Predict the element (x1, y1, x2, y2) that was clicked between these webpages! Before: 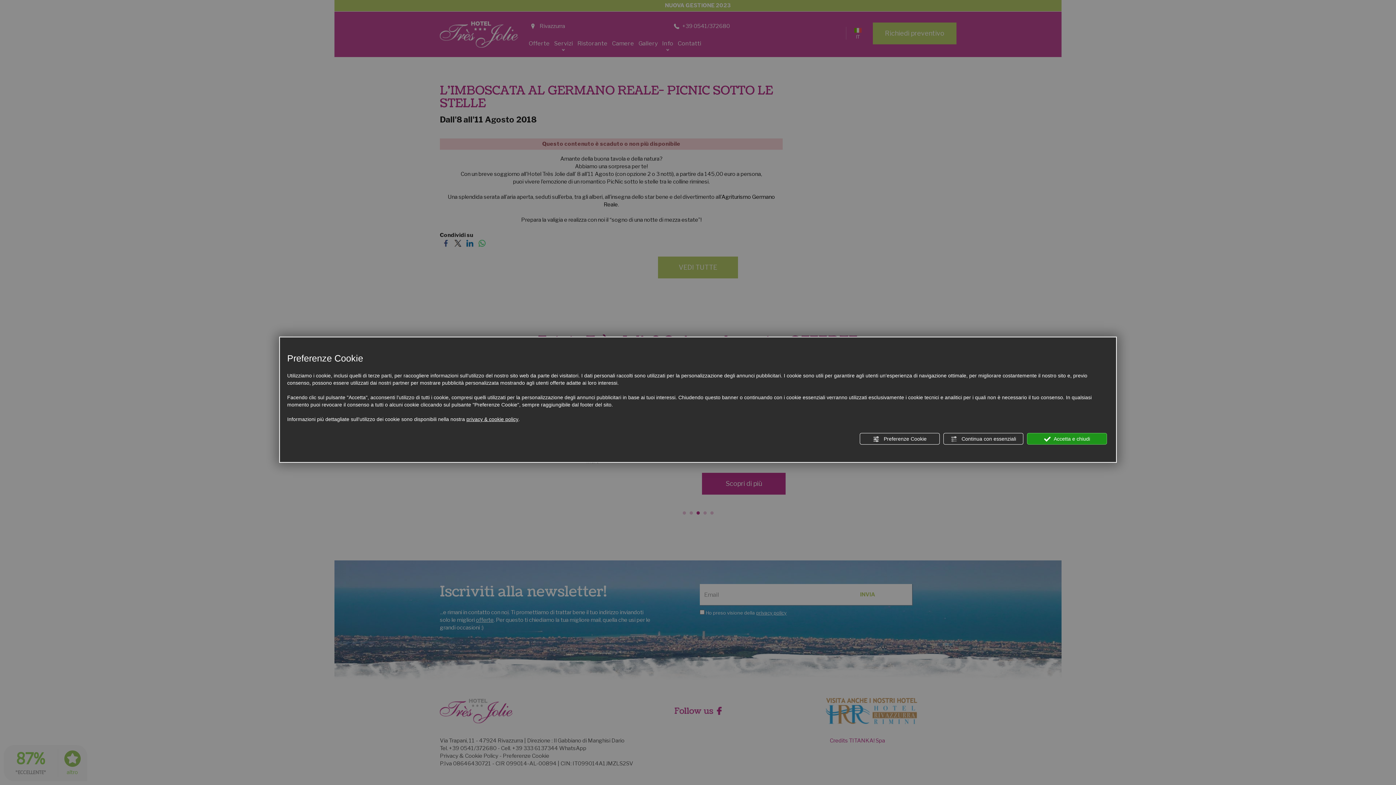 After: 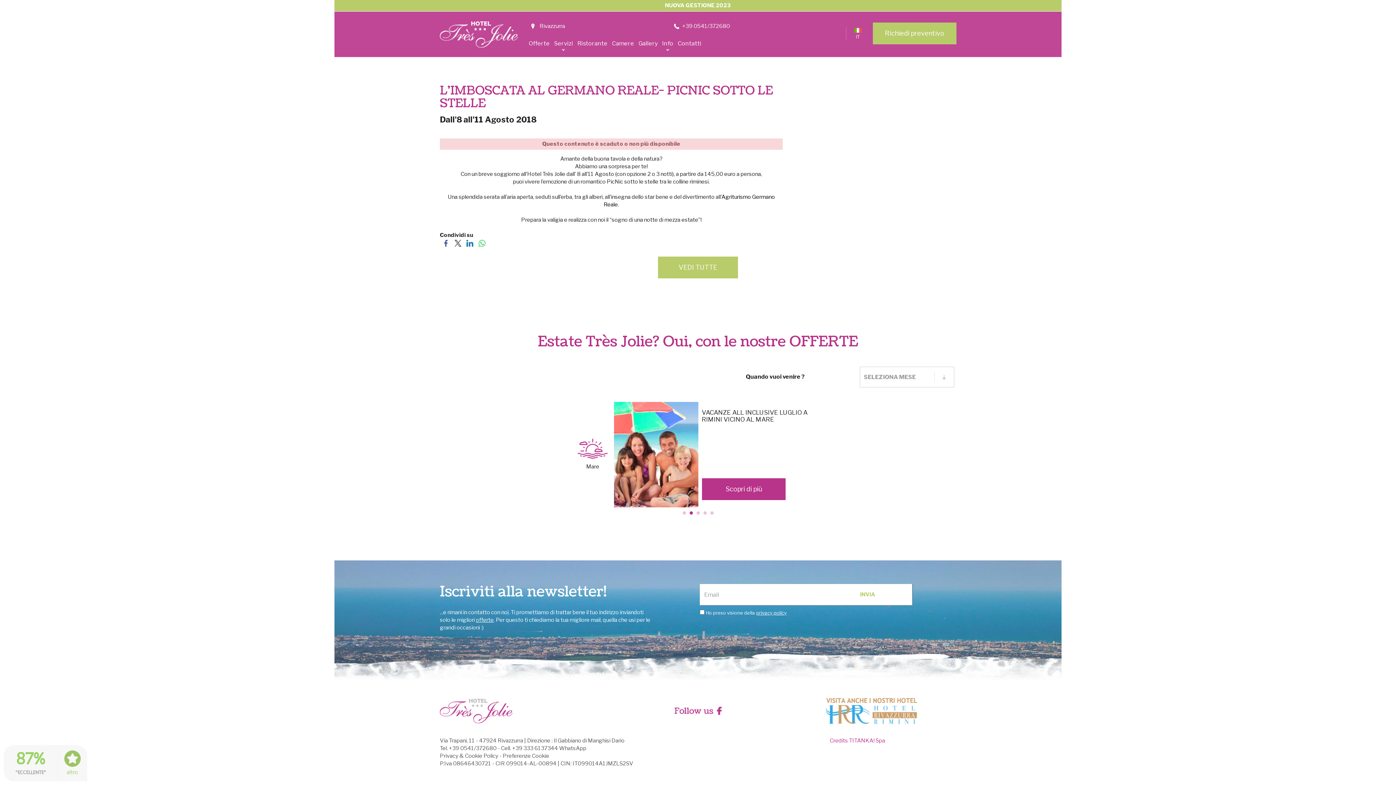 Action: bbox: (943, 433, 1023, 444) label:  Continua con essenziali